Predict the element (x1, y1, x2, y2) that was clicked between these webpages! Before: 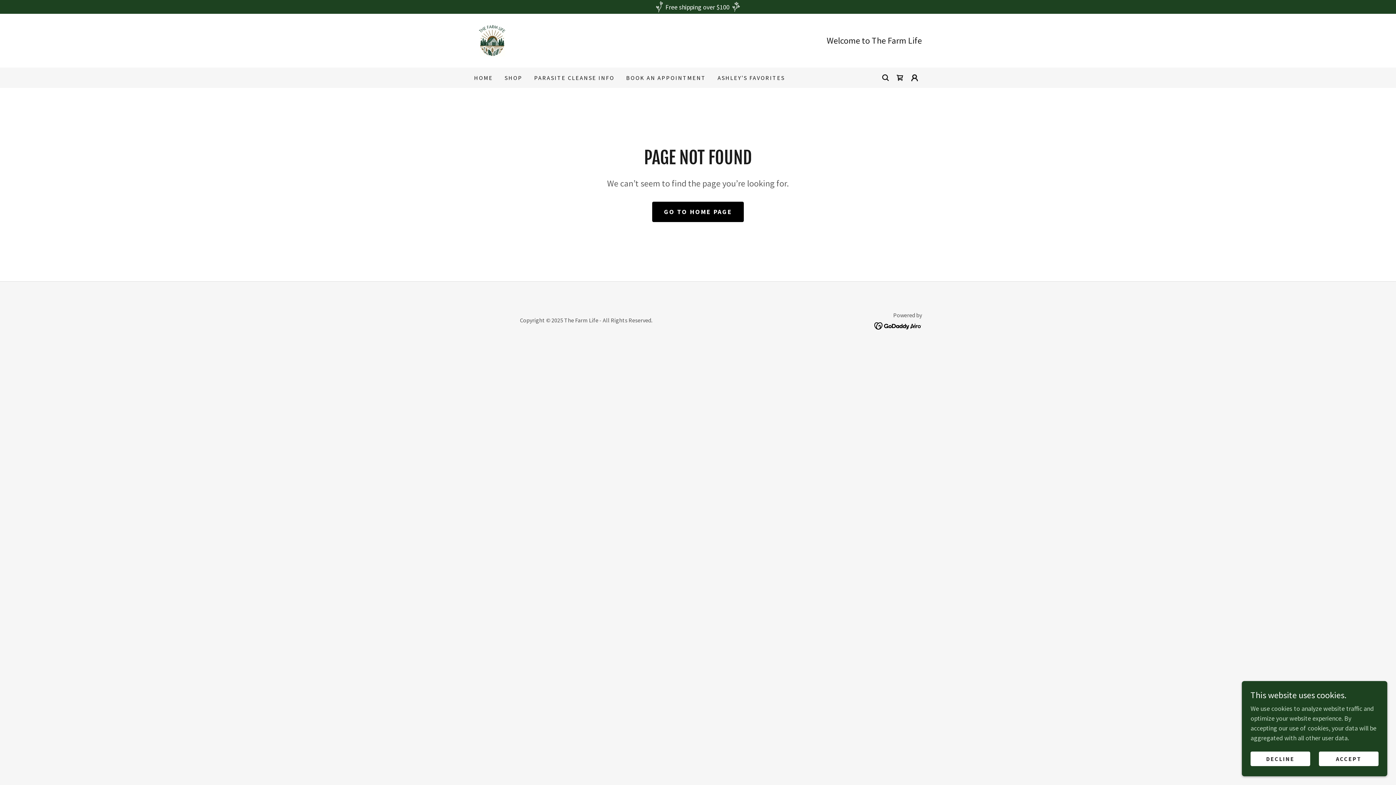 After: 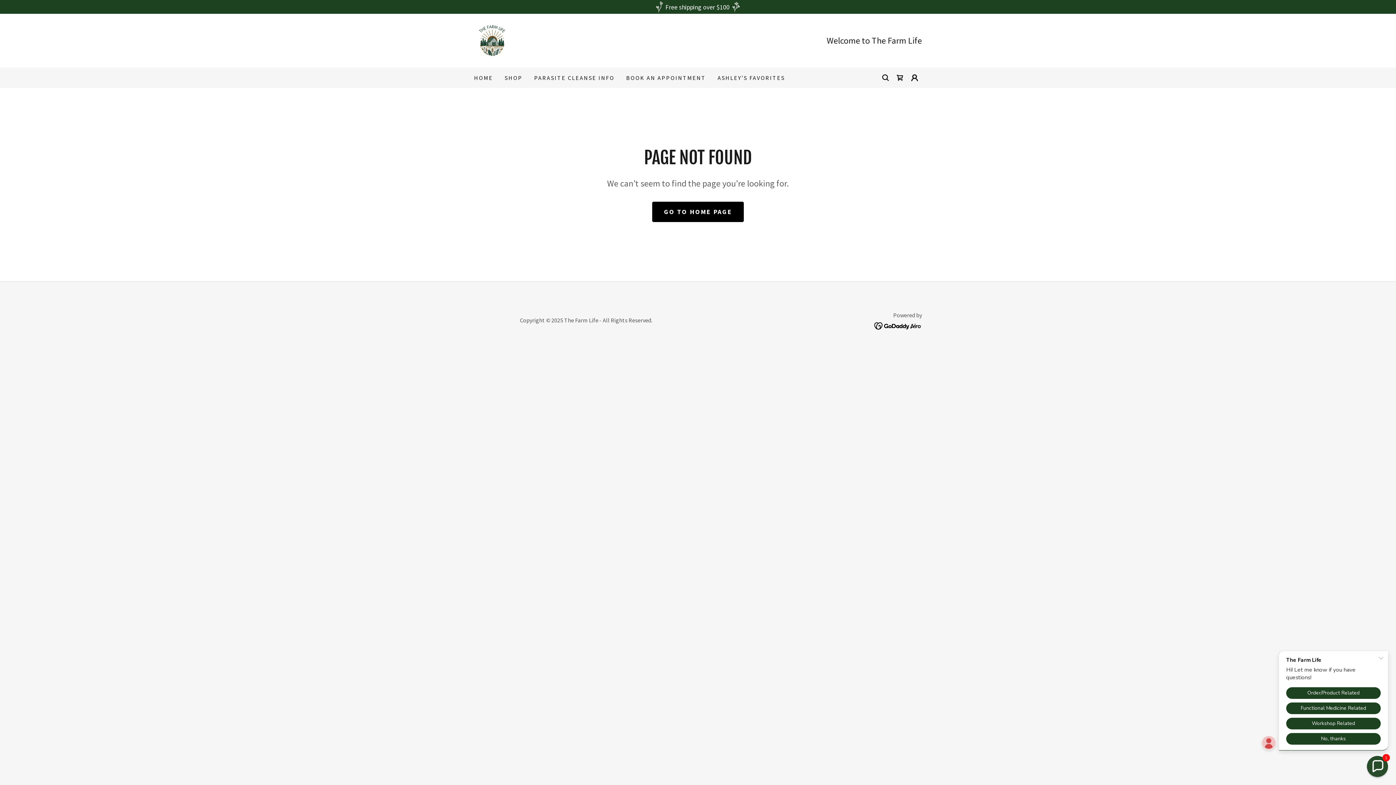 Action: label: ACCEPT bbox: (1319, 752, 1378, 766)